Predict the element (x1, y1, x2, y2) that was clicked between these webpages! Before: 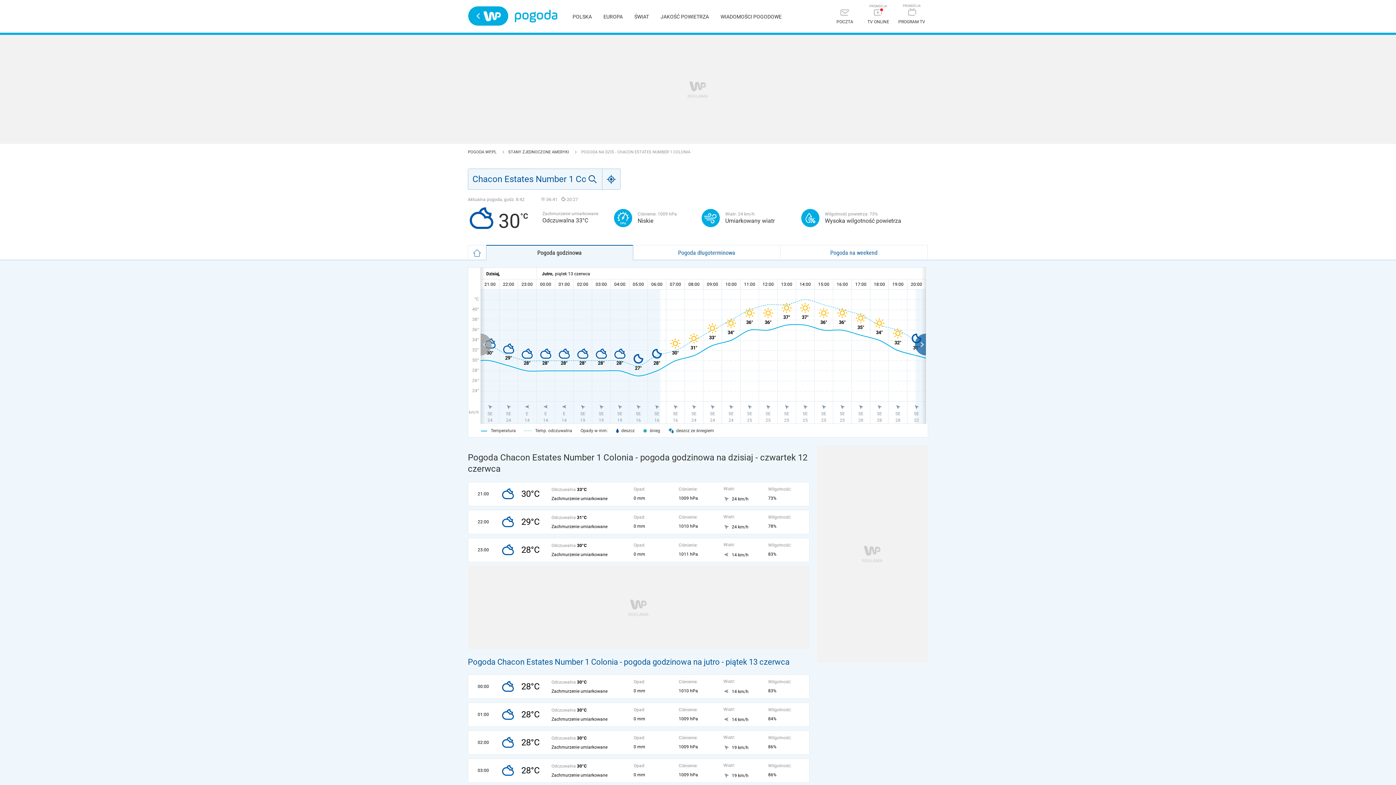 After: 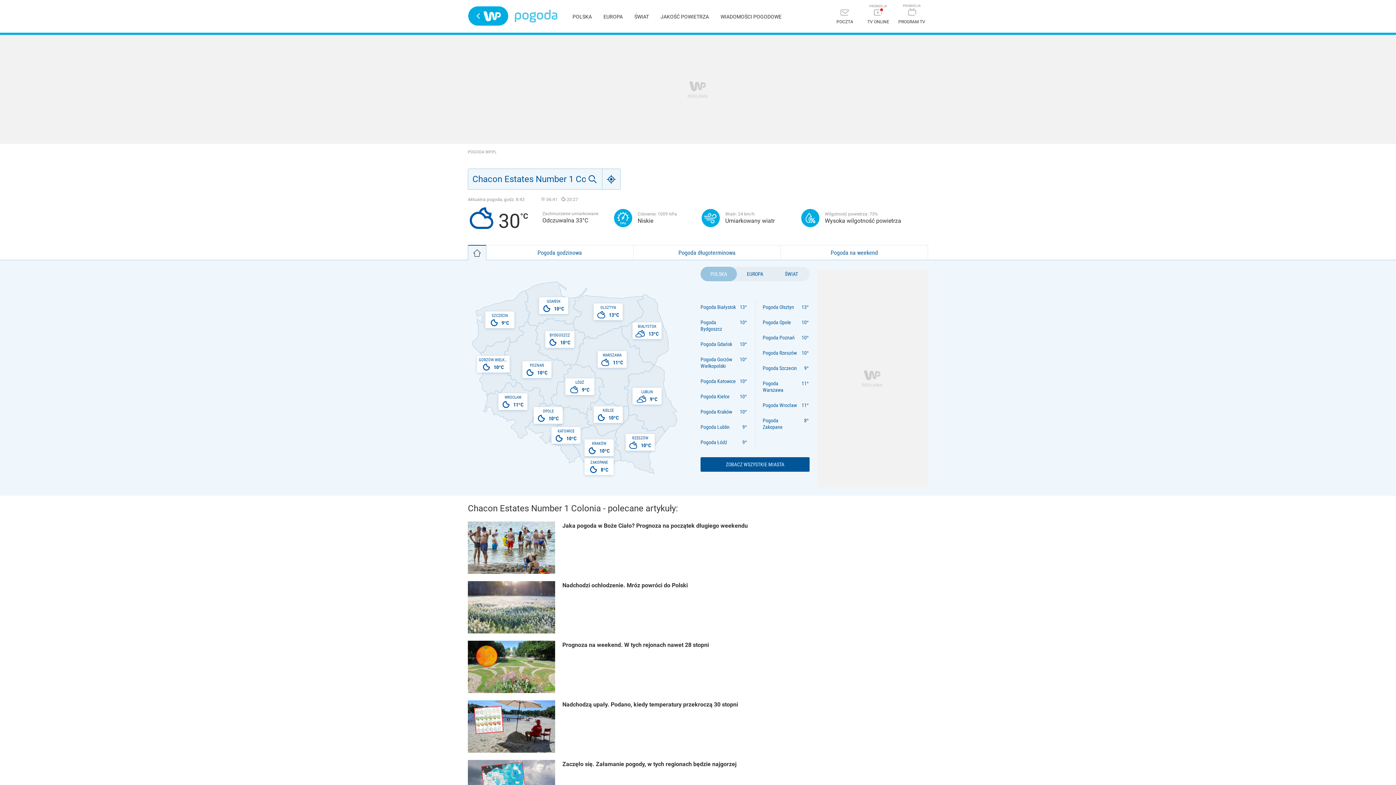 Action: bbox: (514, 9, 557, 22) label: Pogoda